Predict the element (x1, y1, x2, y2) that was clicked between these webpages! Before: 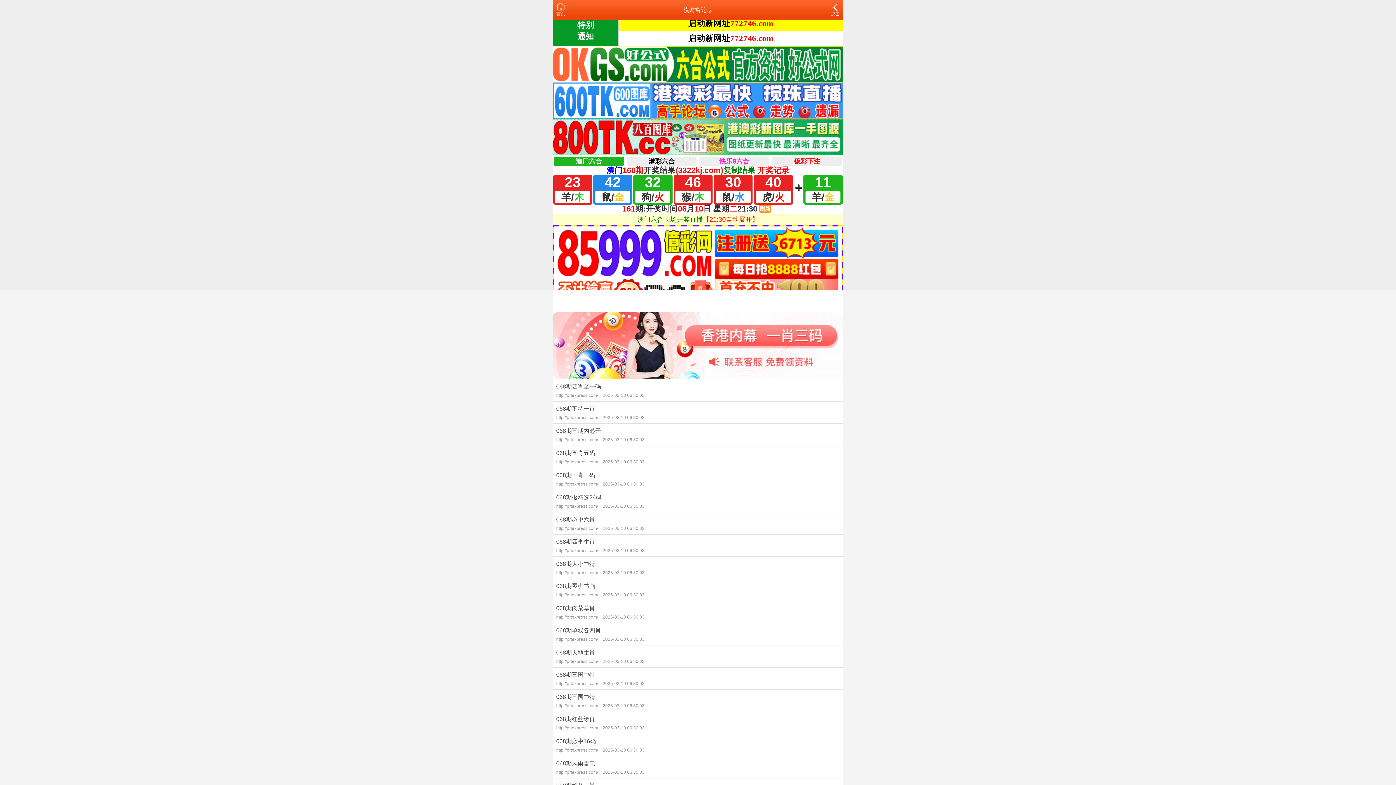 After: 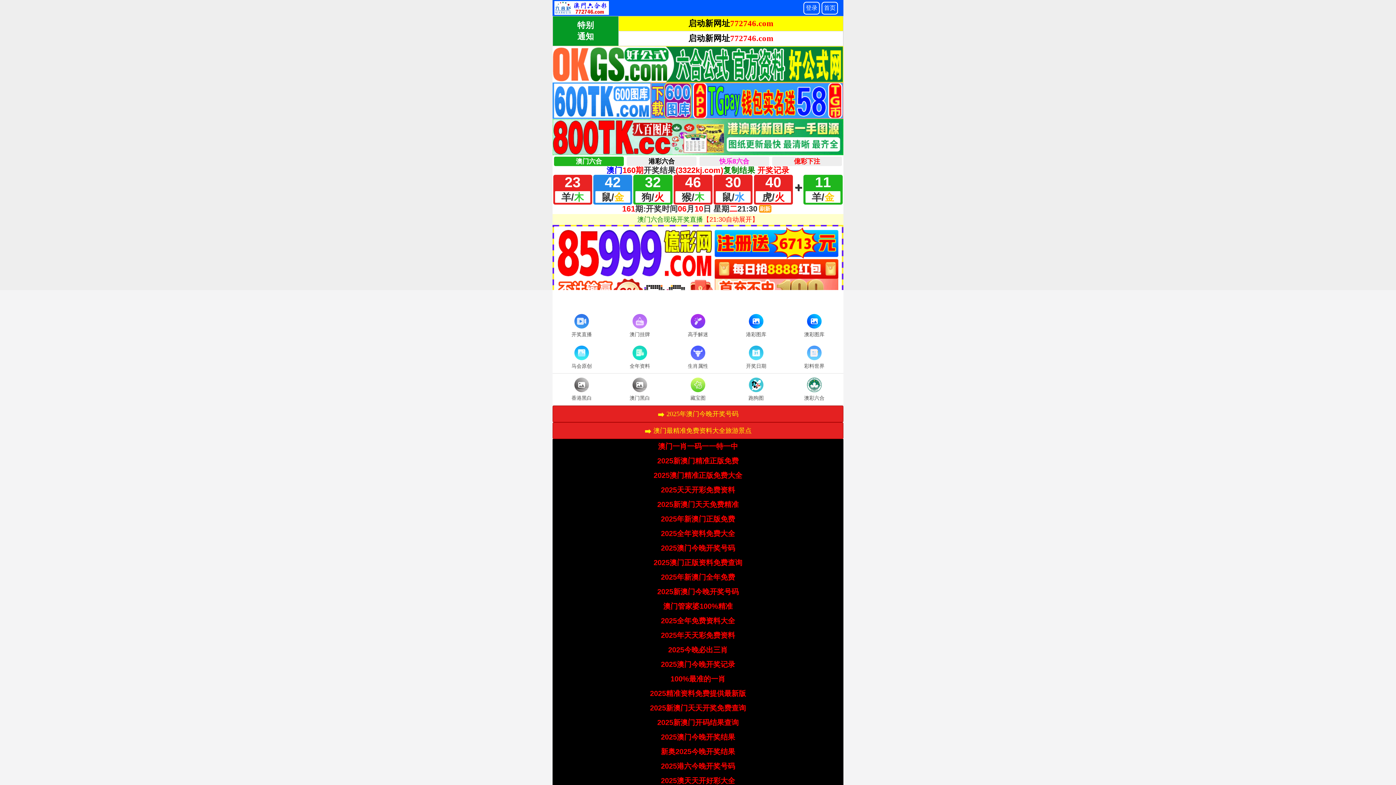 Action: bbox: (556, 3, 565, 16) label: 首页